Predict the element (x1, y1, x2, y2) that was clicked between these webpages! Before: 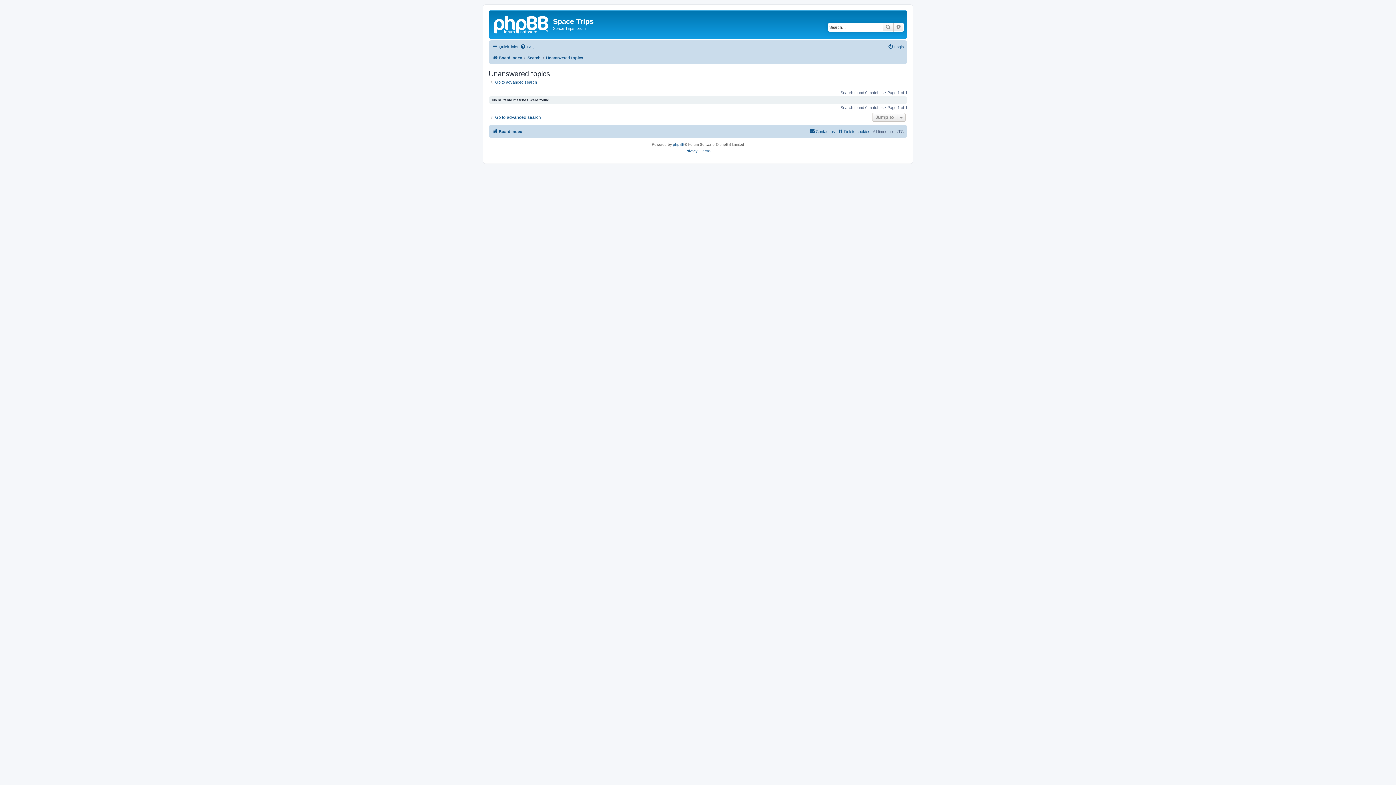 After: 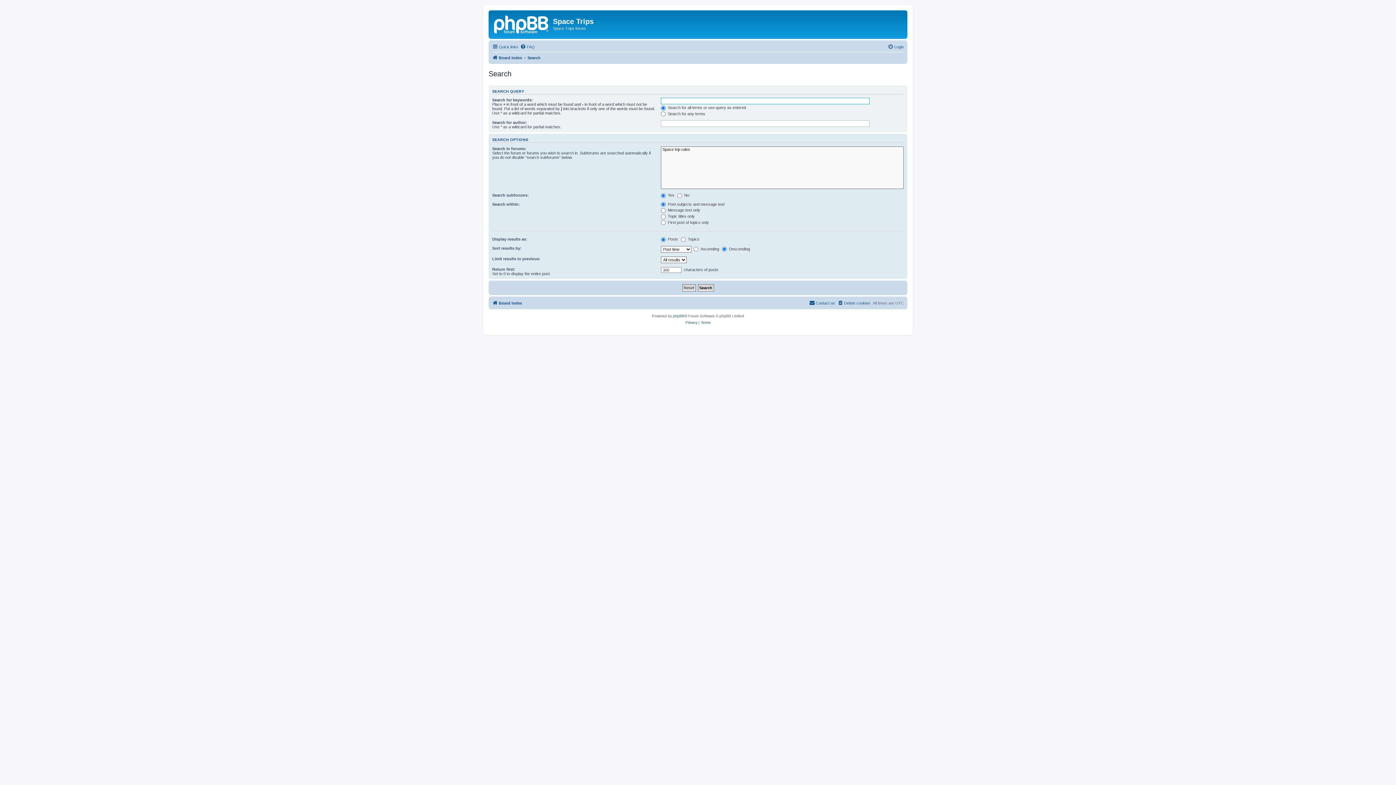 Action: bbox: (488, 114, 541, 120) label: Go to advanced search